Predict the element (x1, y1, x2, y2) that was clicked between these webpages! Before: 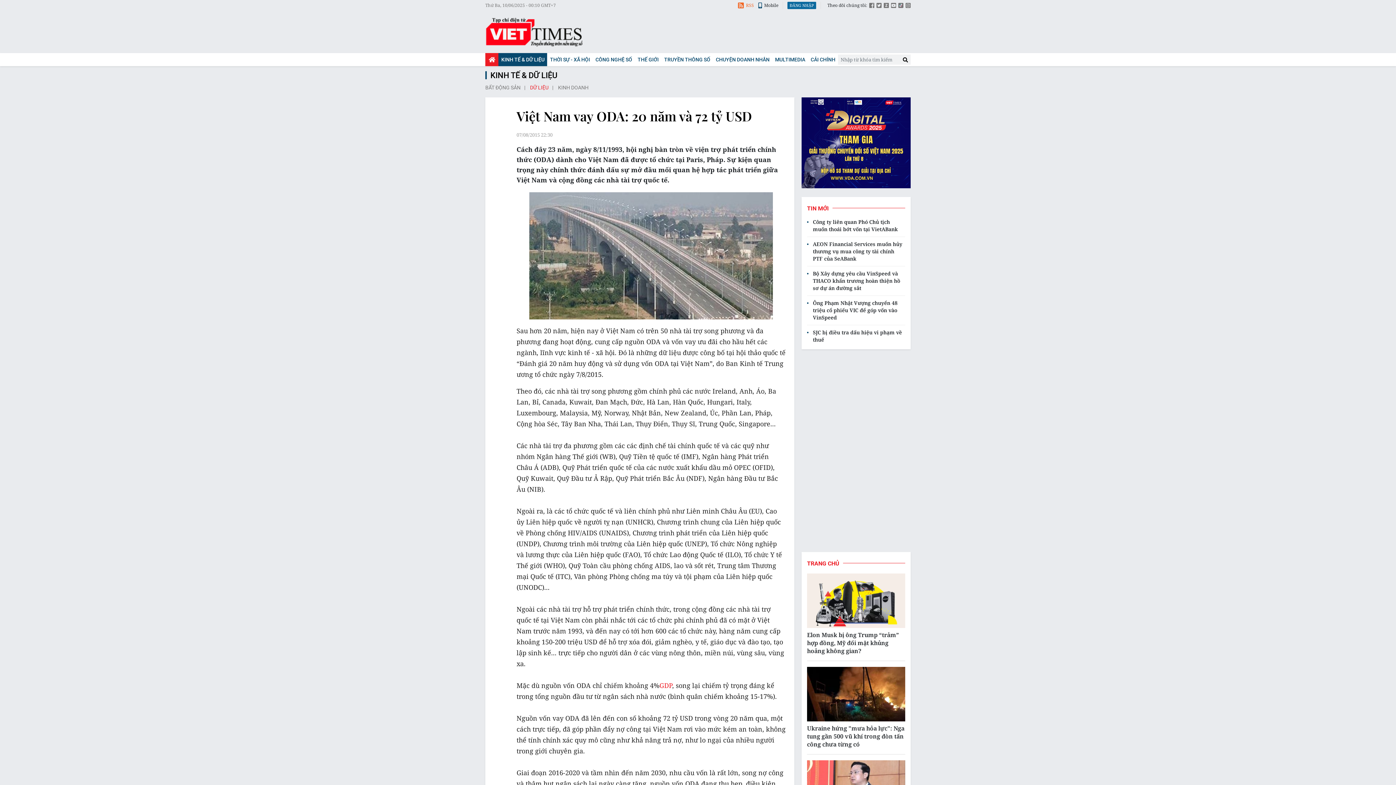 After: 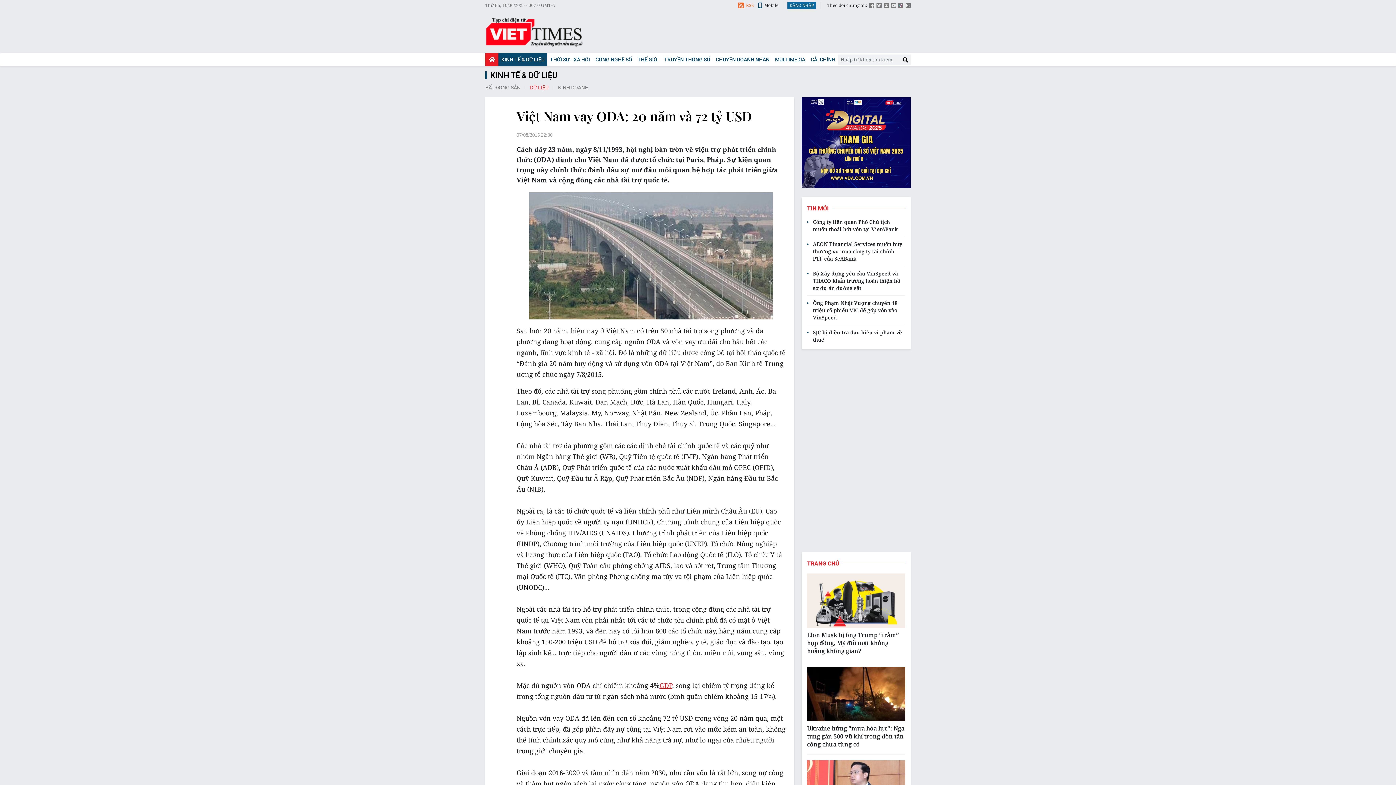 Action: label: GDP bbox: (659, 681, 672, 690)